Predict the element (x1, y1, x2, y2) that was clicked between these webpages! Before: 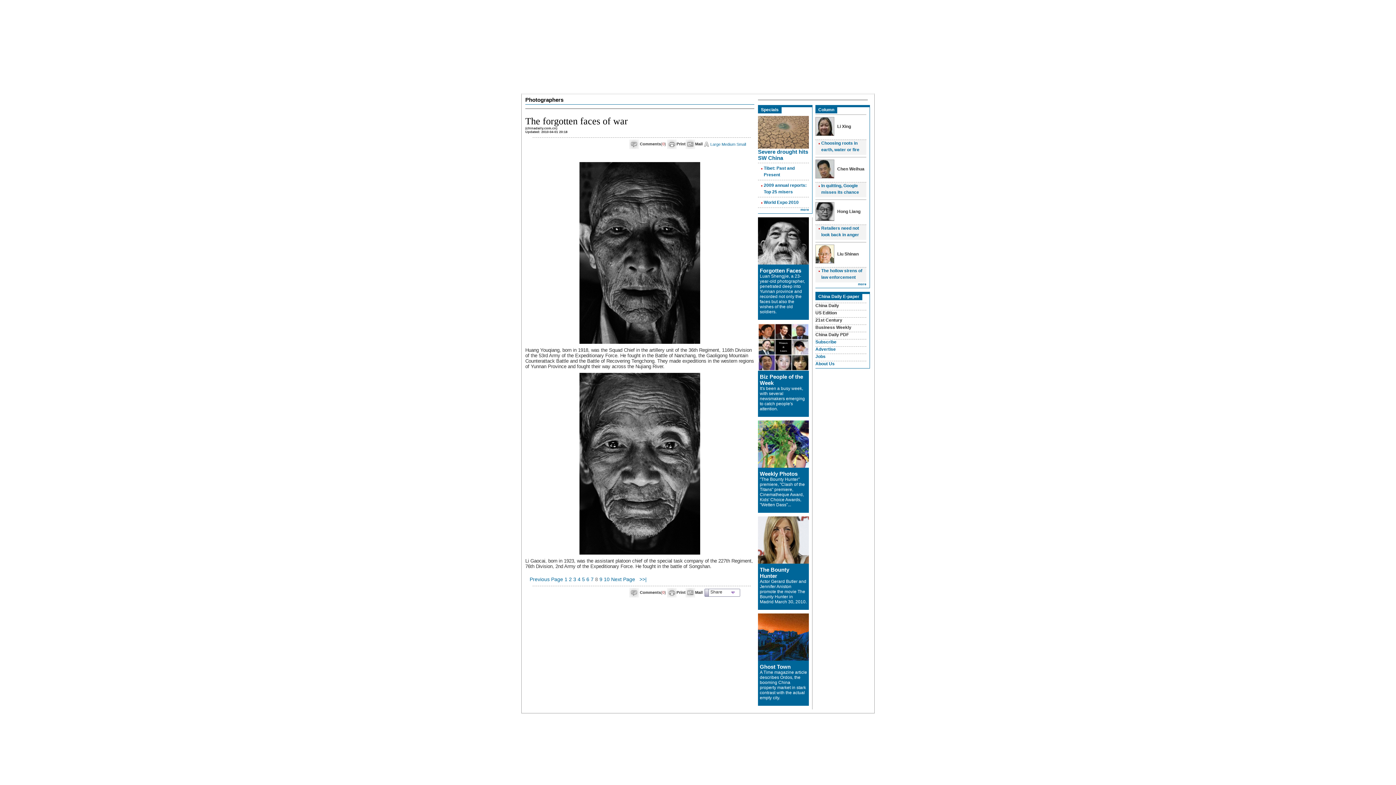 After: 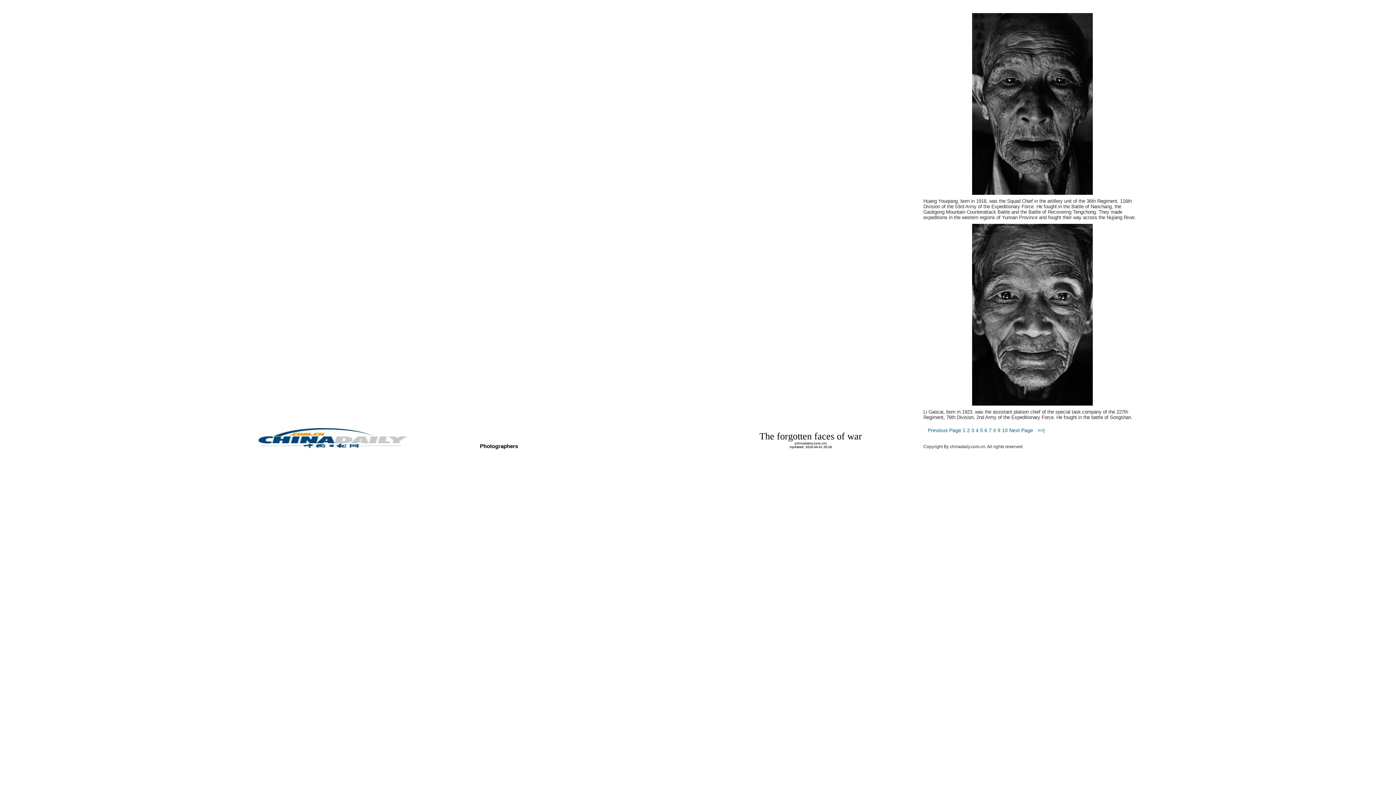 Action: bbox: (676, 590, 685, 594) label: Print